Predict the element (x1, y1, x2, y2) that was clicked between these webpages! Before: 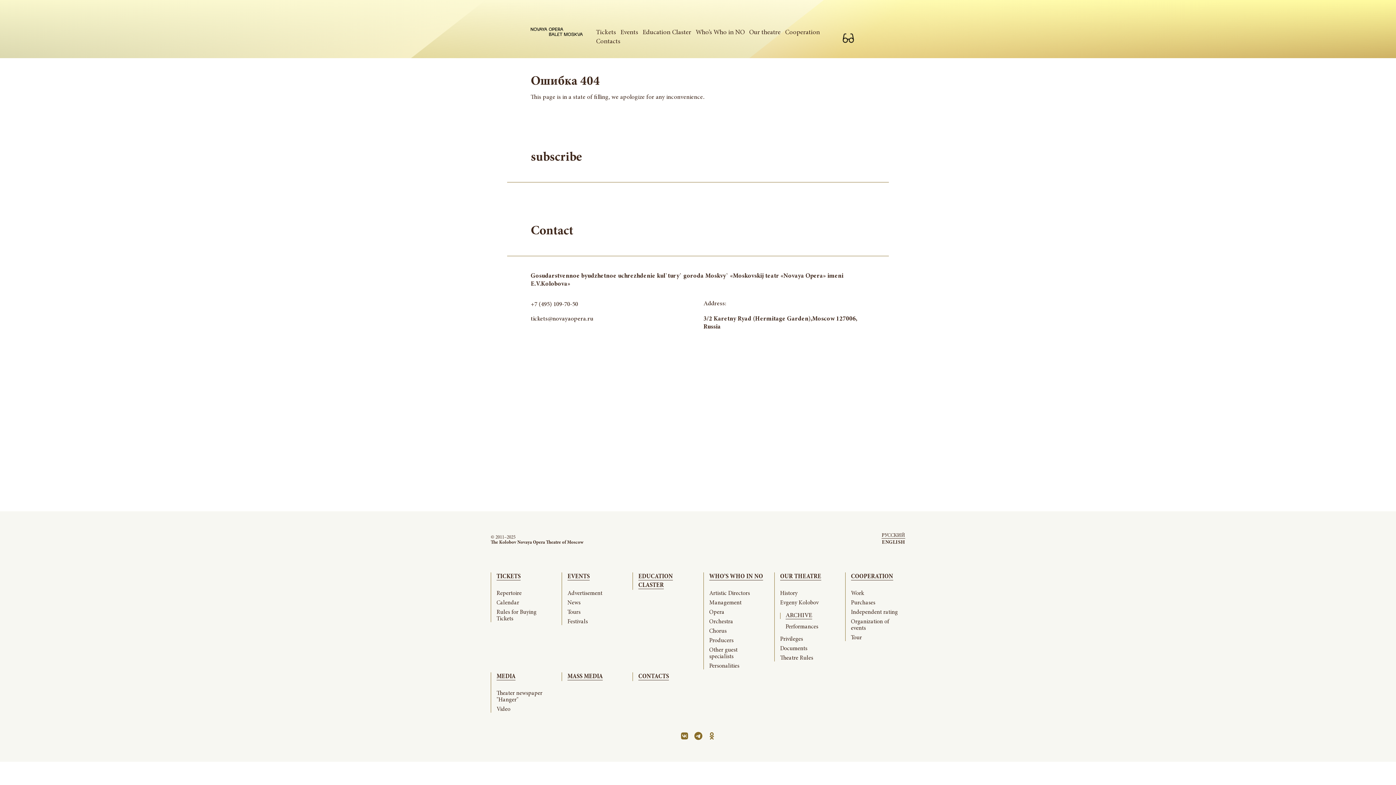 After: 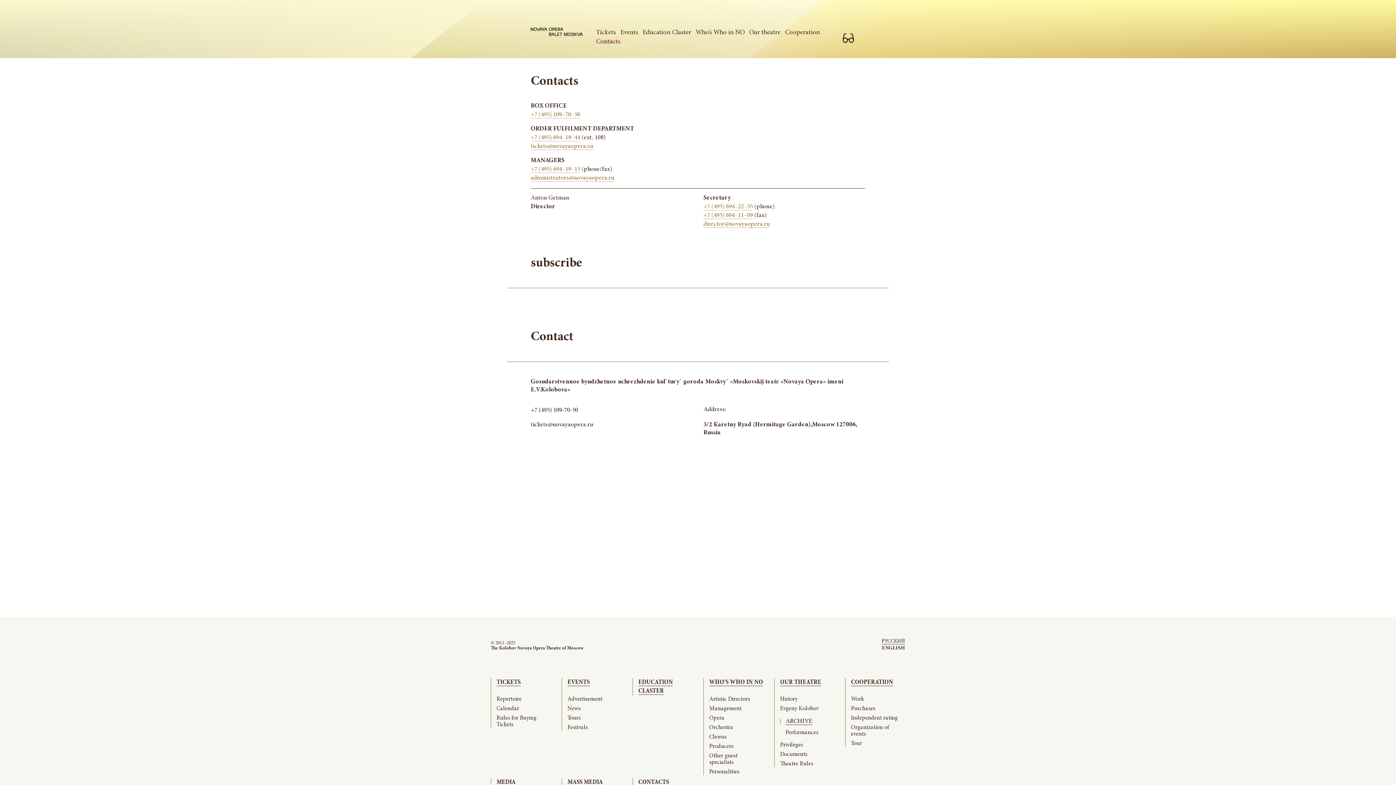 Action: bbox: (638, 673, 669, 680) label: CONTACTS